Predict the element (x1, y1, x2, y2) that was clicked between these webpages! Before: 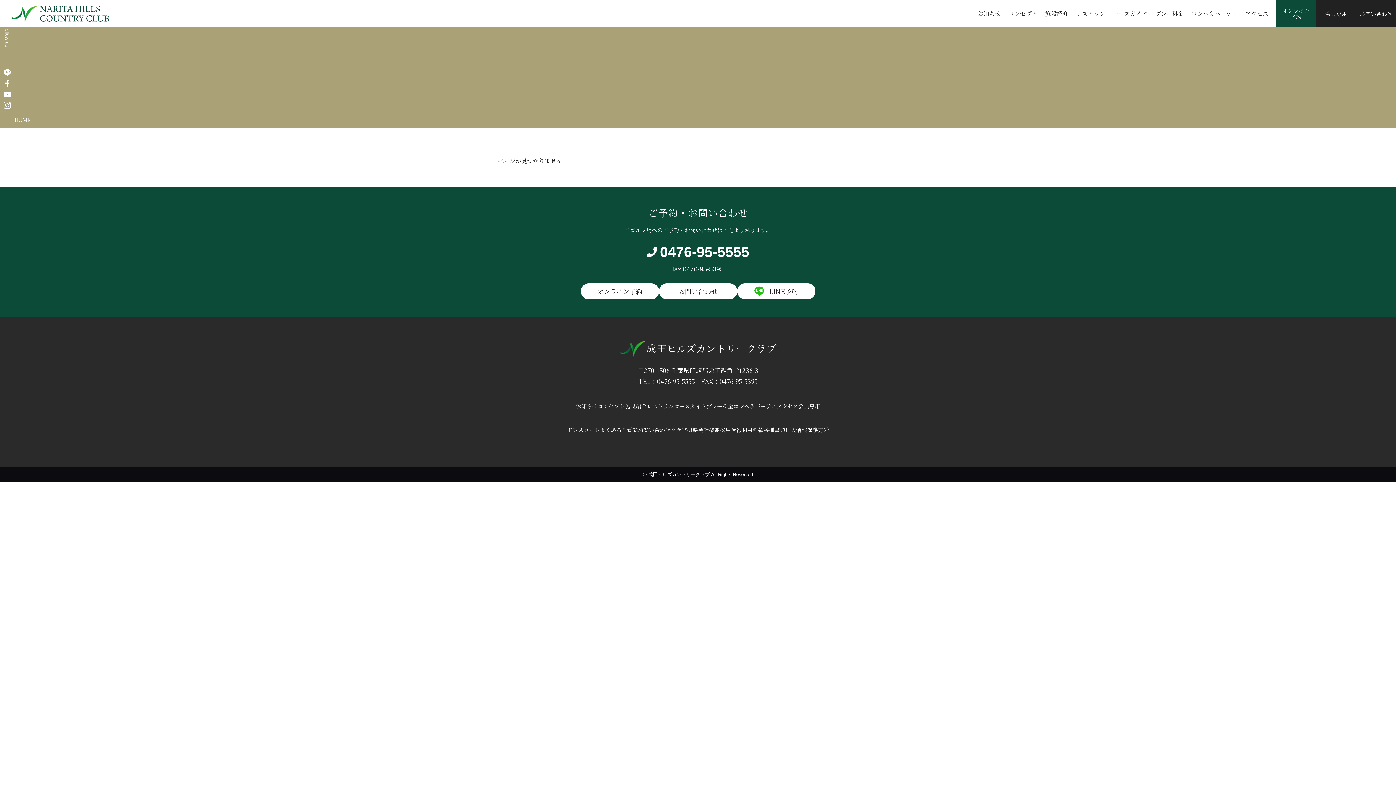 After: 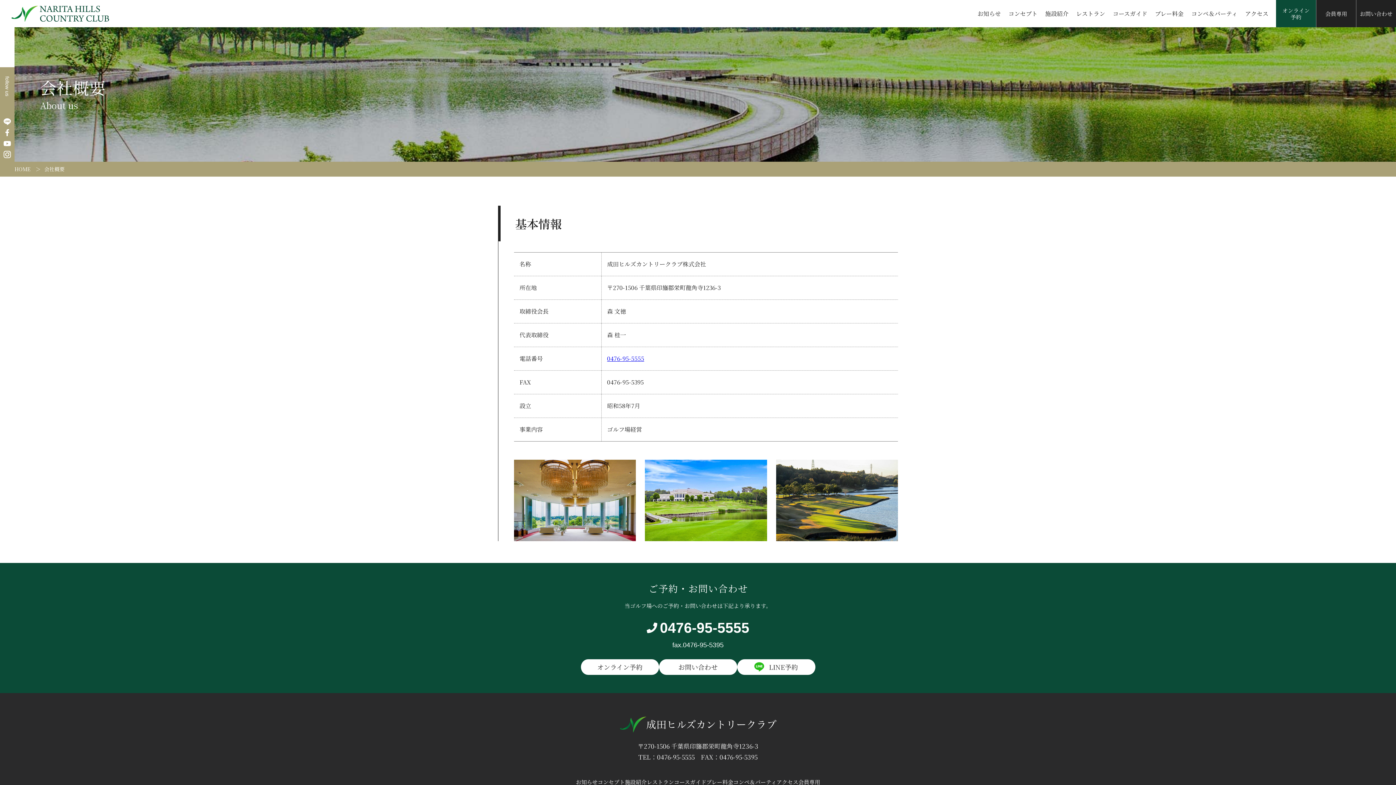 Action: label: 会社概要 bbox: (698, 426, 720, 433)